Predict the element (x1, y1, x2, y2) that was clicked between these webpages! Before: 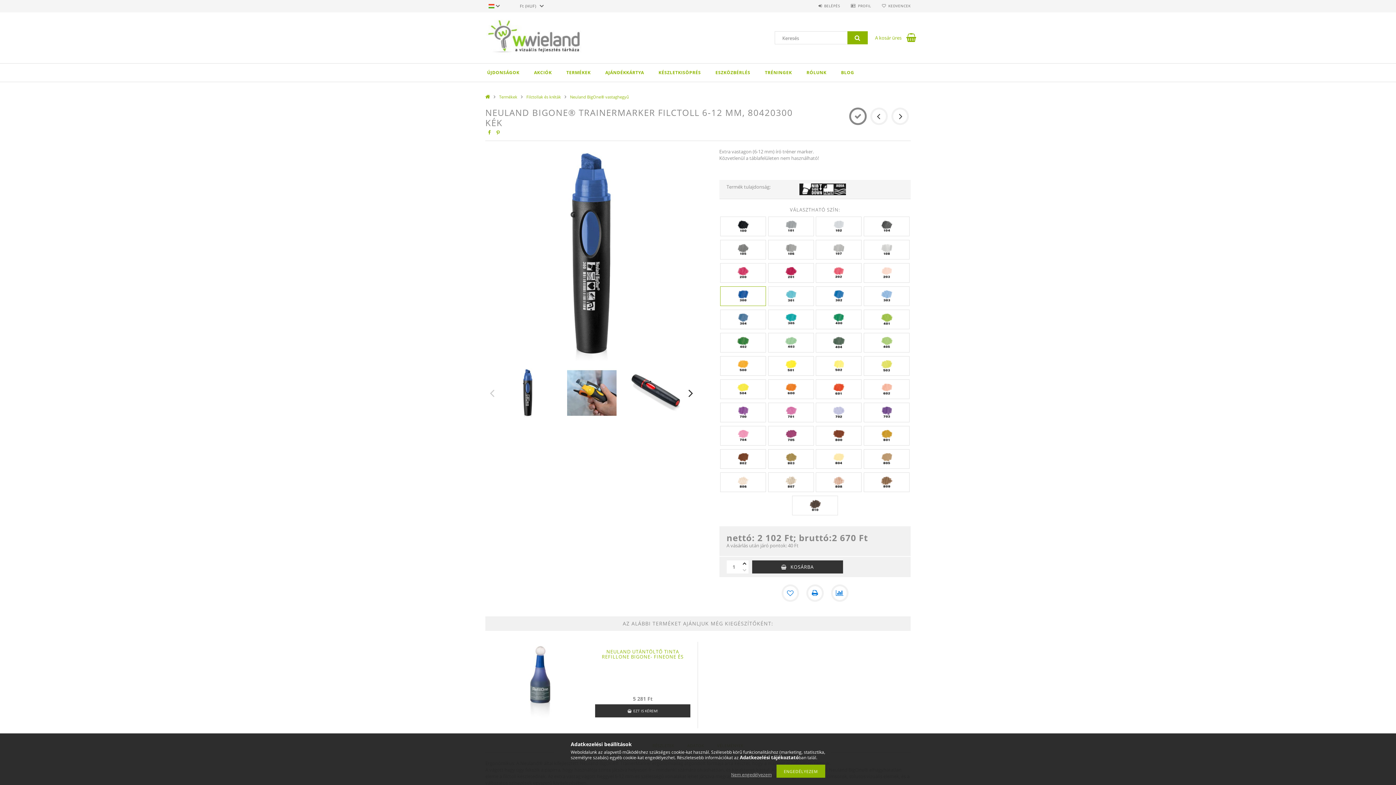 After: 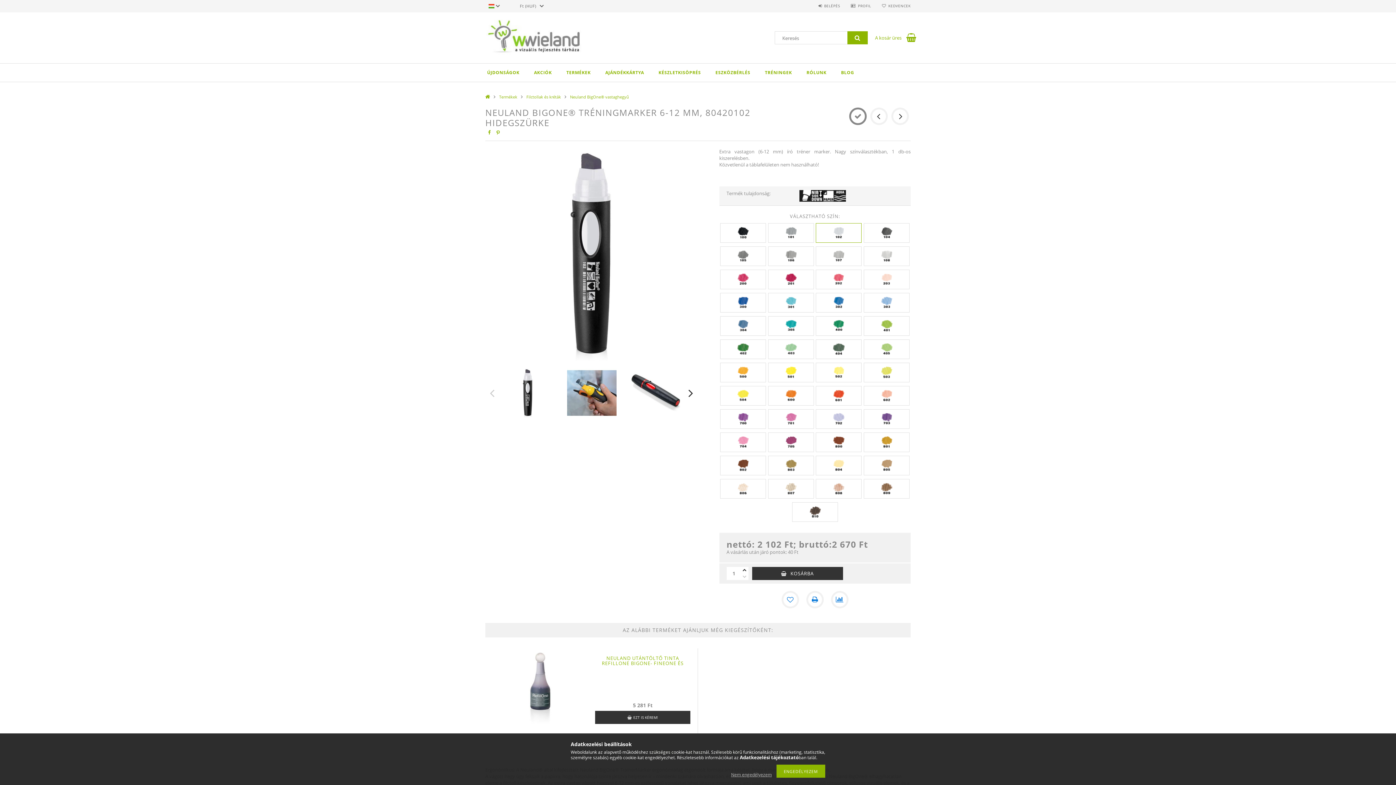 Action: bbox: (816, 216, 861, 236)